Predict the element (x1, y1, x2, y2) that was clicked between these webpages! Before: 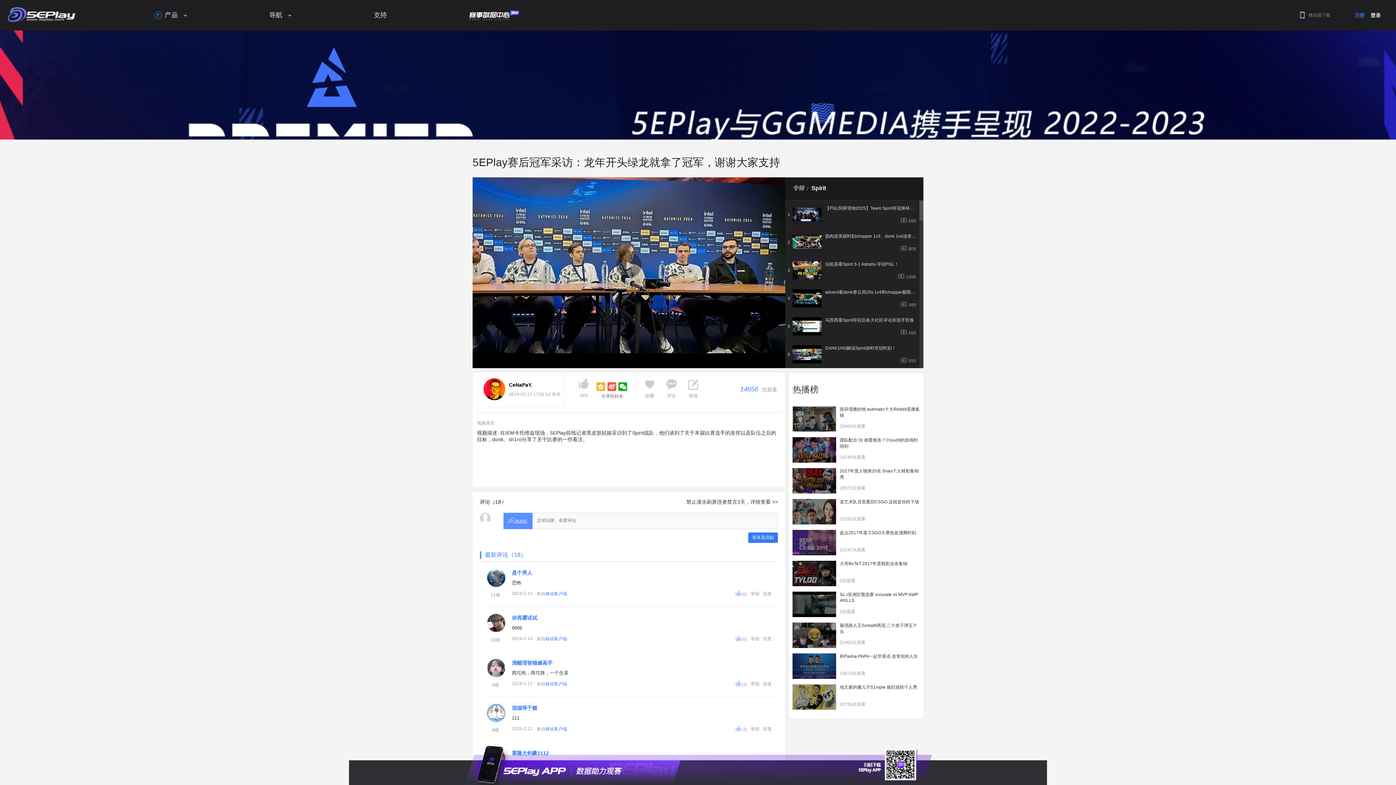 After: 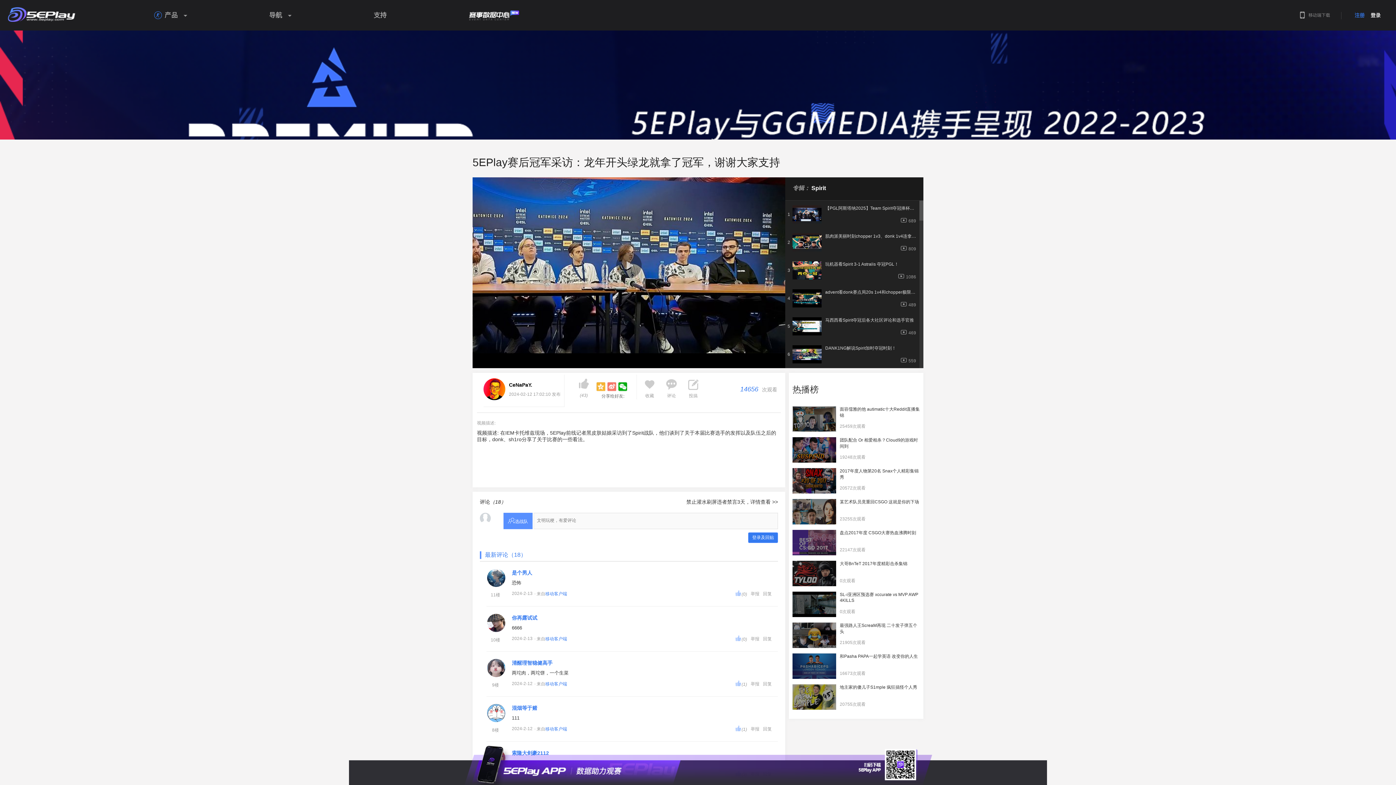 Action: bbox: (607, 382, 616, 391)